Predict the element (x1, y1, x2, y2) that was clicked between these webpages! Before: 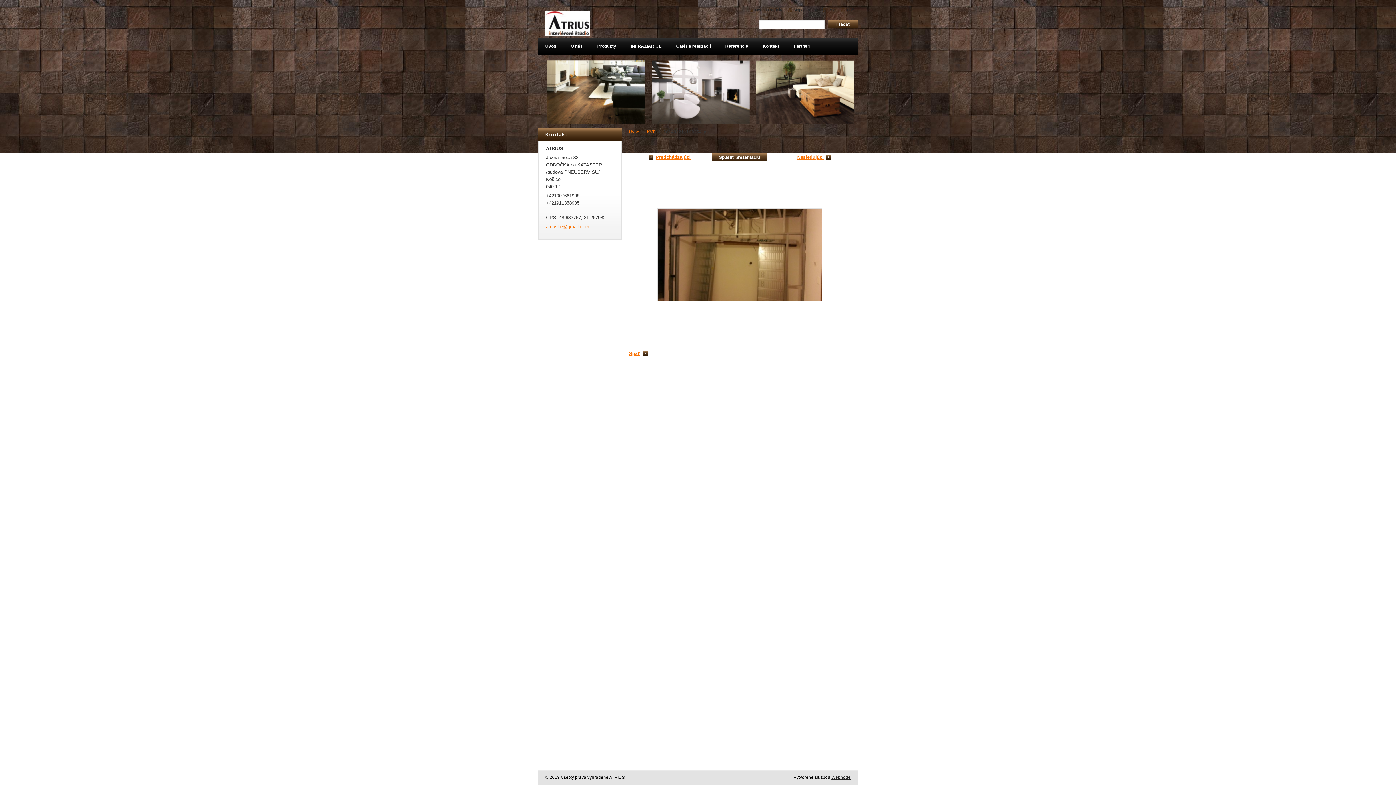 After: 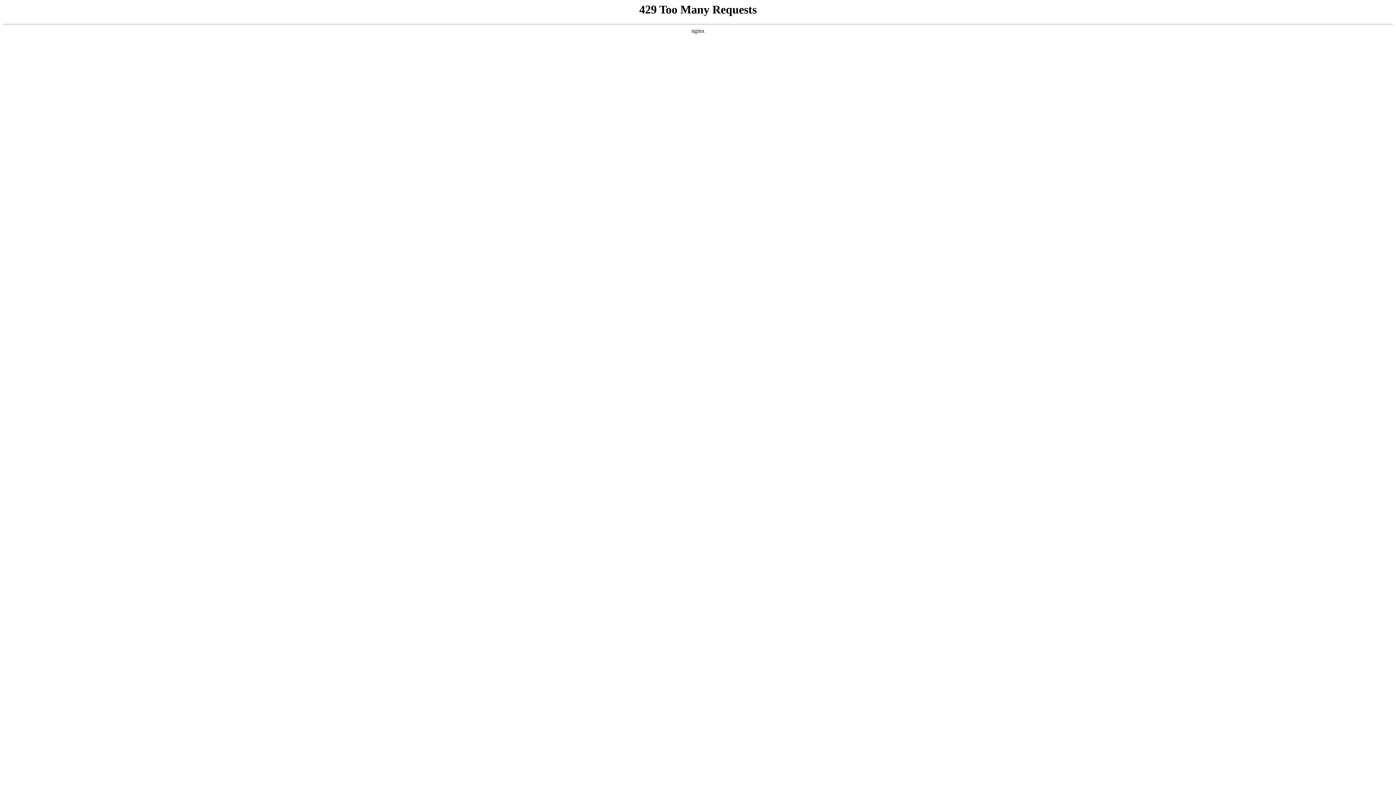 Action: bbox: (831, 775, 850, 780) label: Webnode